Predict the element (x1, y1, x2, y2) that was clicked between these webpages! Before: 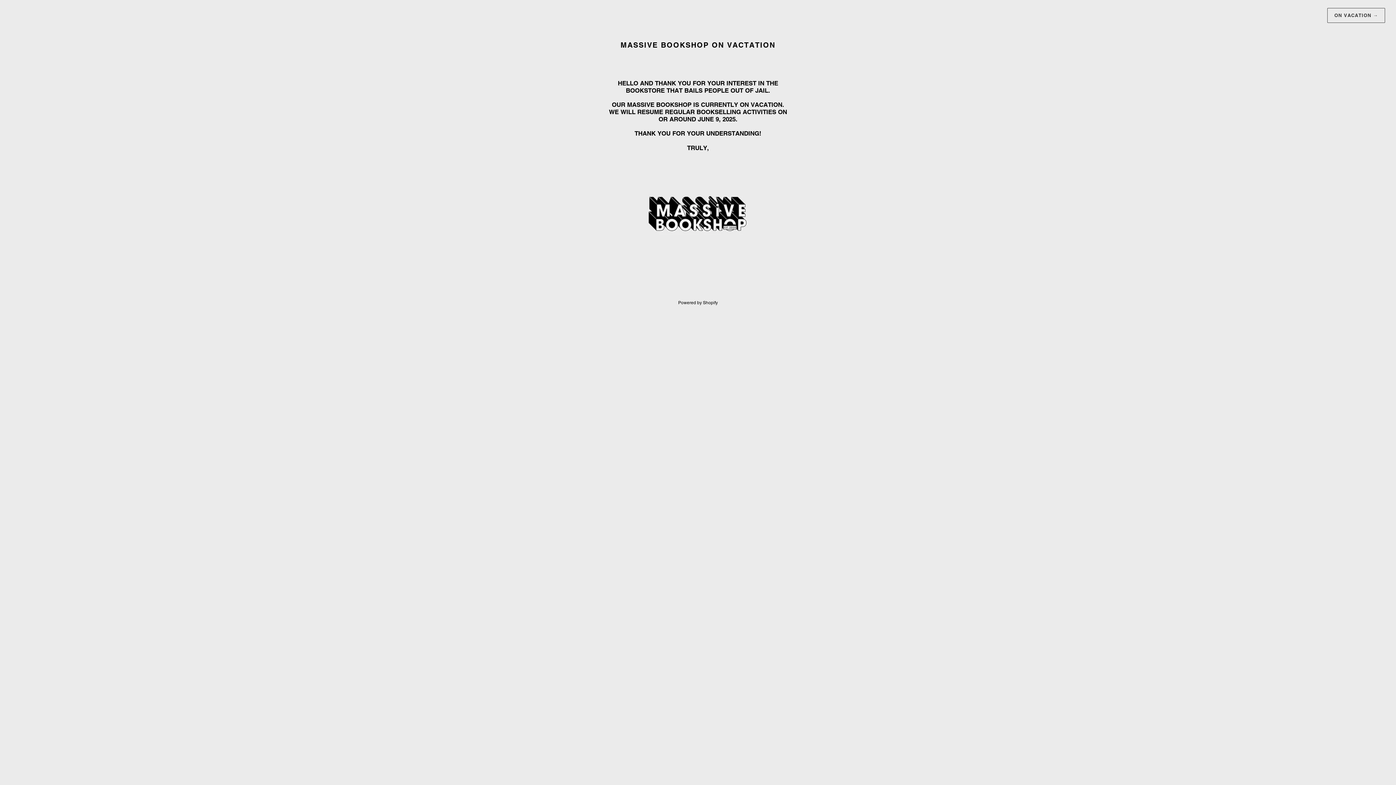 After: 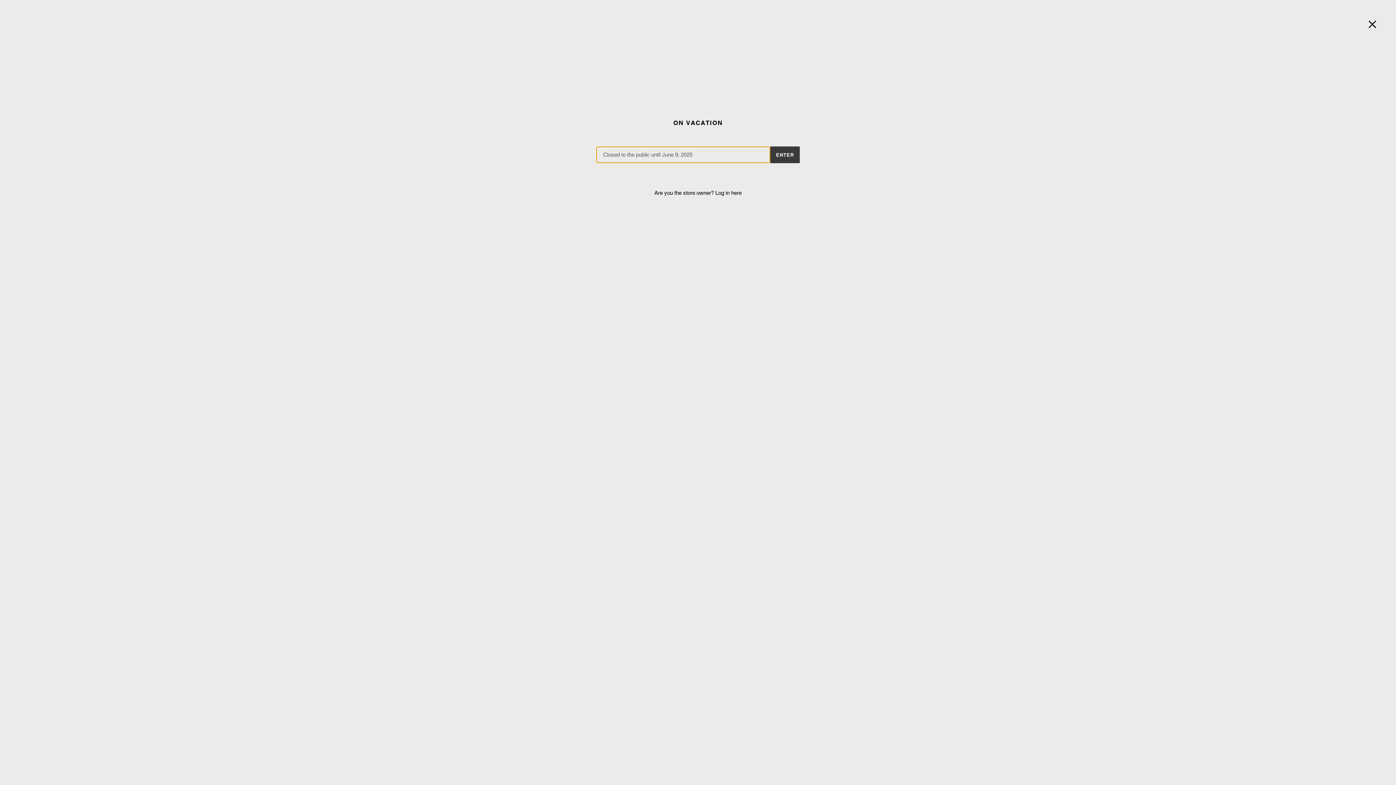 Action: label: ON VACATION → bbox: (1327, 8, 1385, 22)